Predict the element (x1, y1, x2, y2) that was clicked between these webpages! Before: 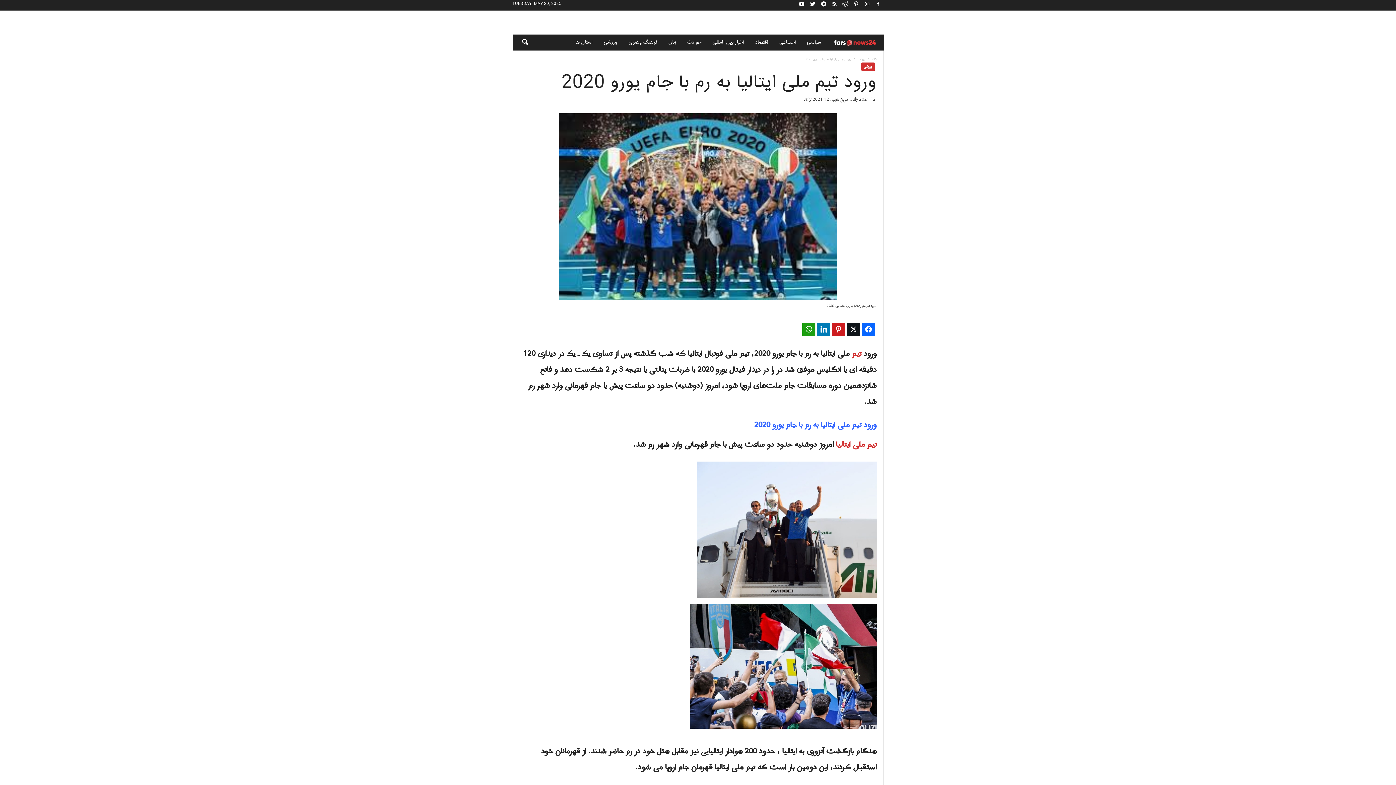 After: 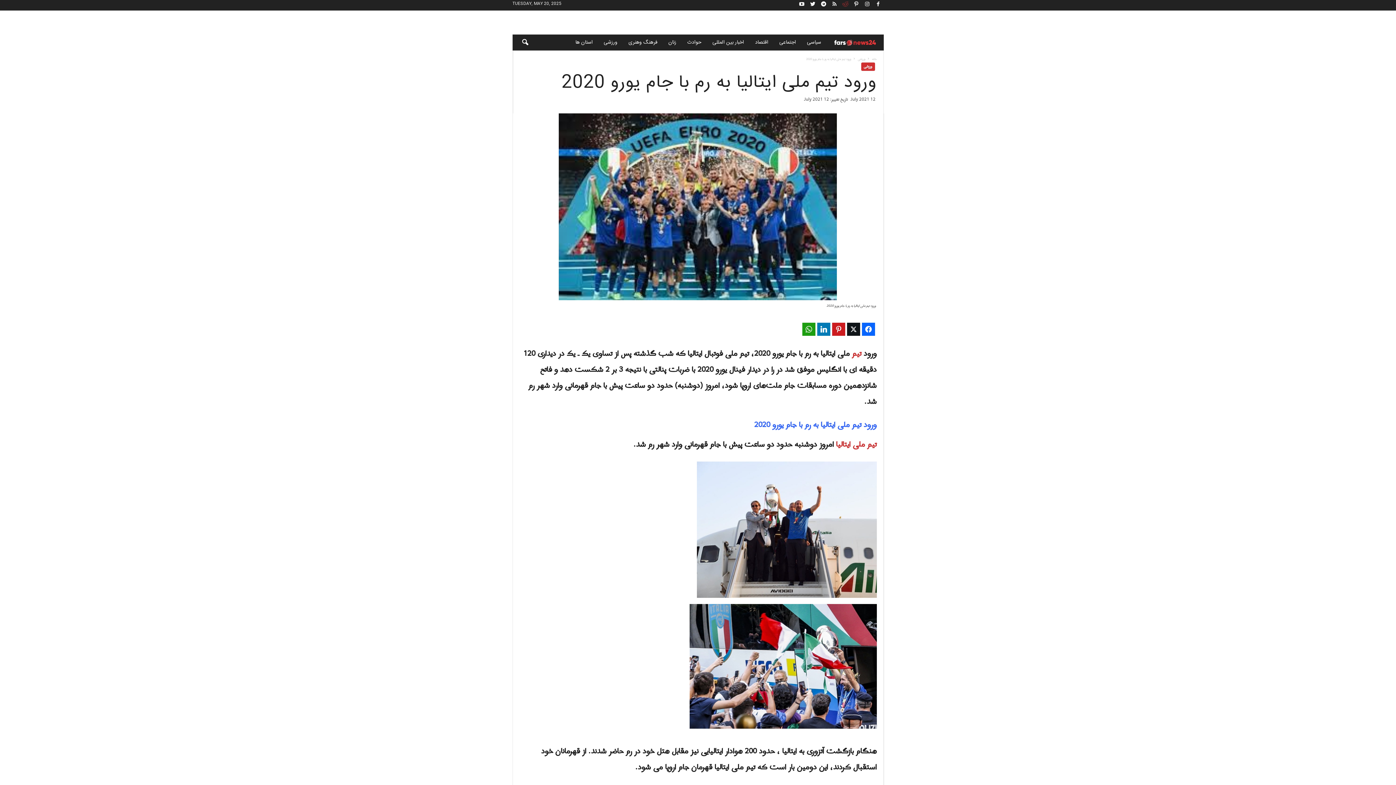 Action: bbox: (841, 0, 850, 10)